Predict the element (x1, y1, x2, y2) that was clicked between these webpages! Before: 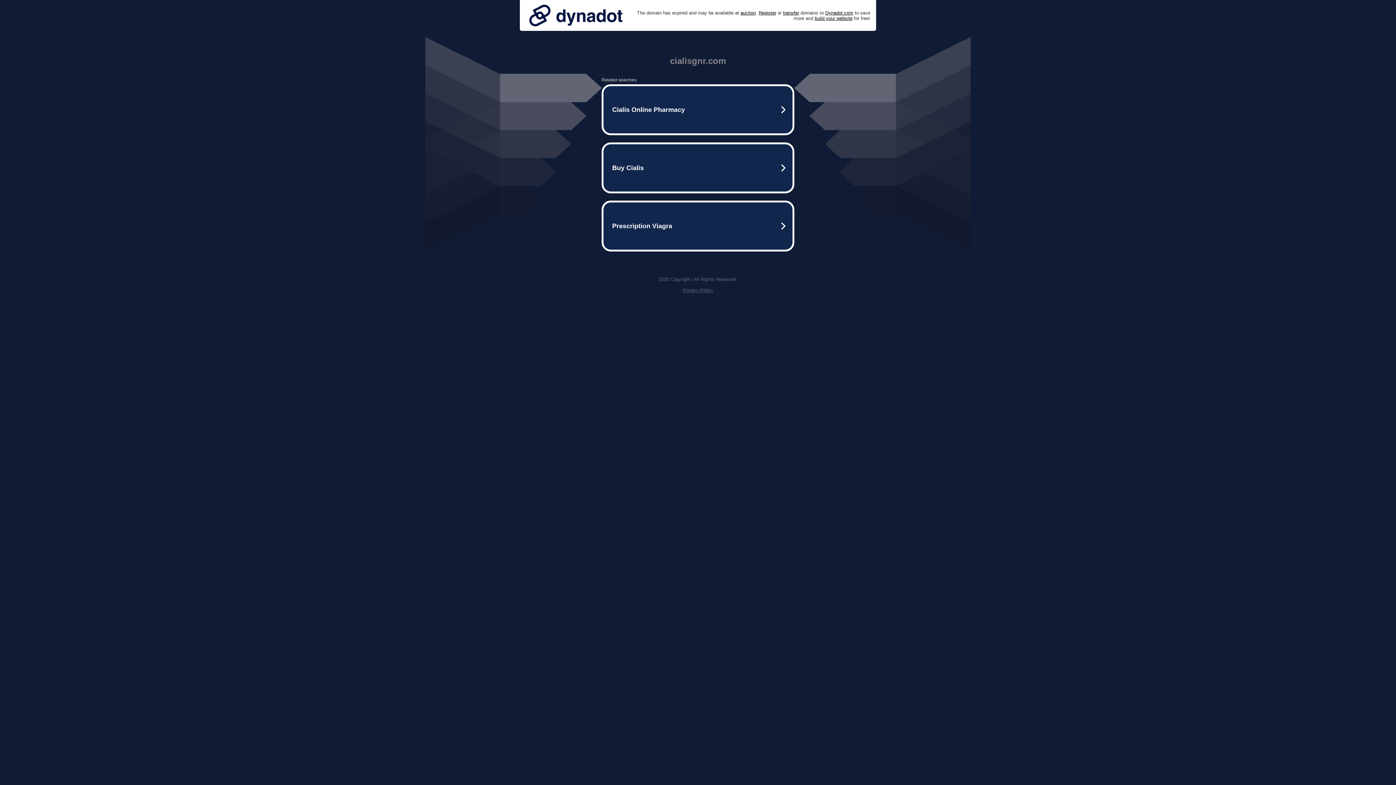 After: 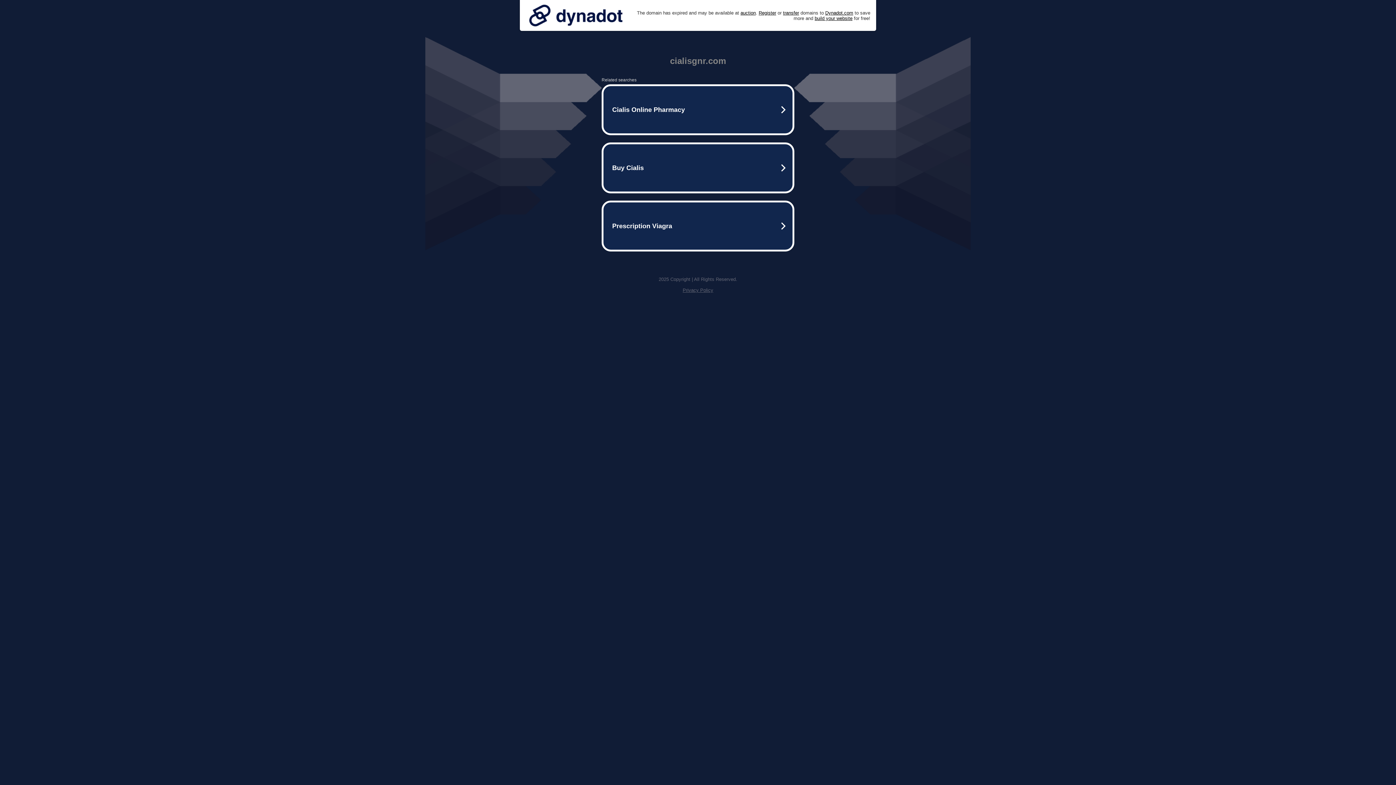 Action: label: Privacy Policy bbox: (682, 287, 713, 293)